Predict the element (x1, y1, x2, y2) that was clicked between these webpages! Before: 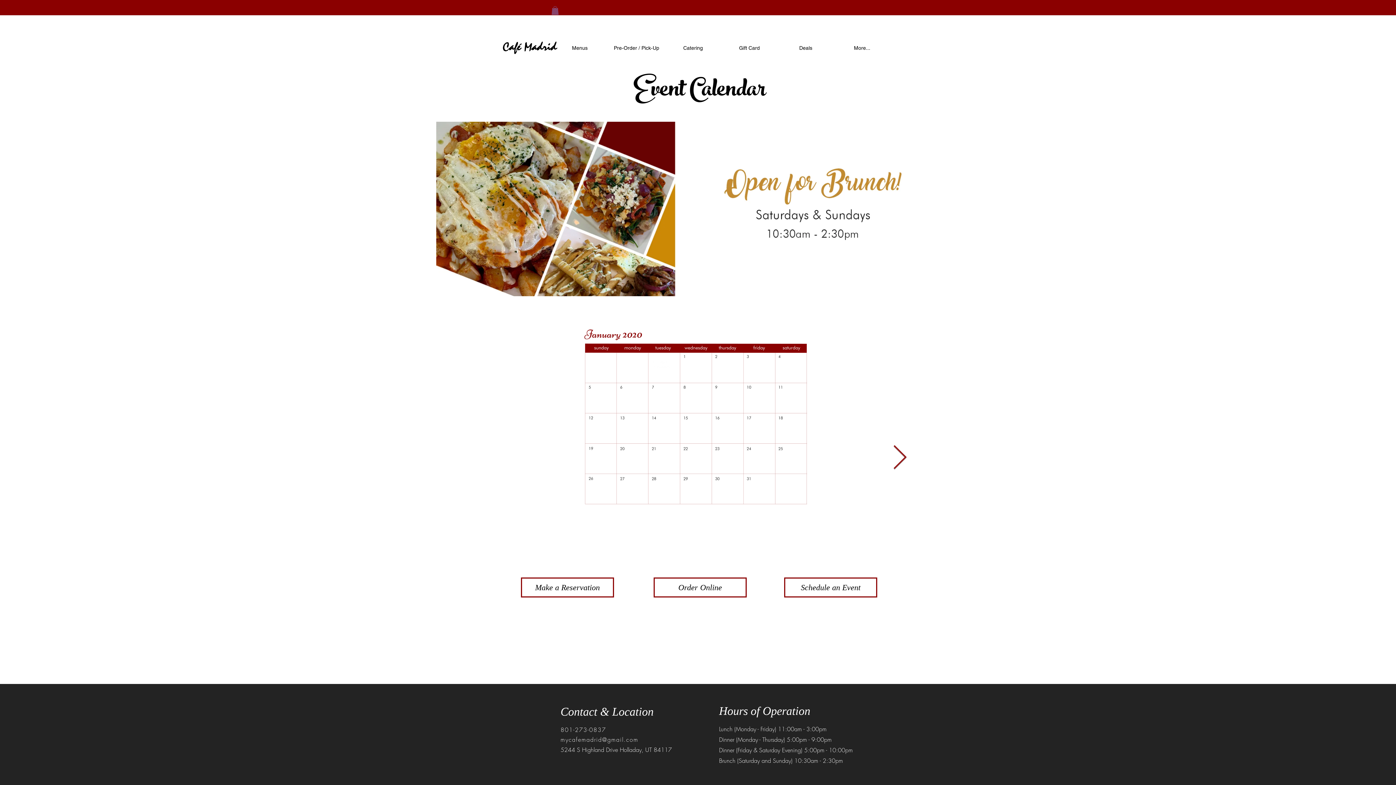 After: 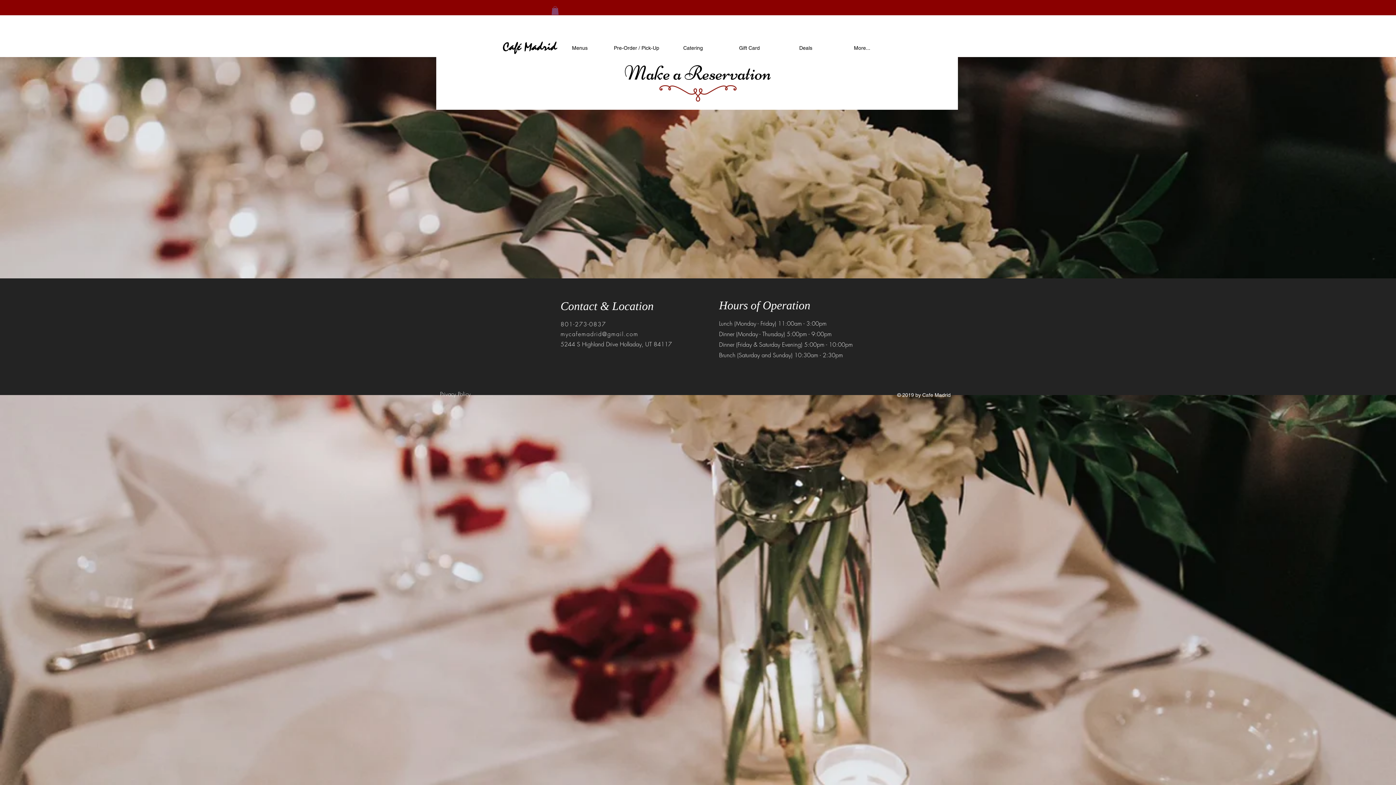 Action: bbox: (521, 577, 614, 597) label: Make a Reservation 